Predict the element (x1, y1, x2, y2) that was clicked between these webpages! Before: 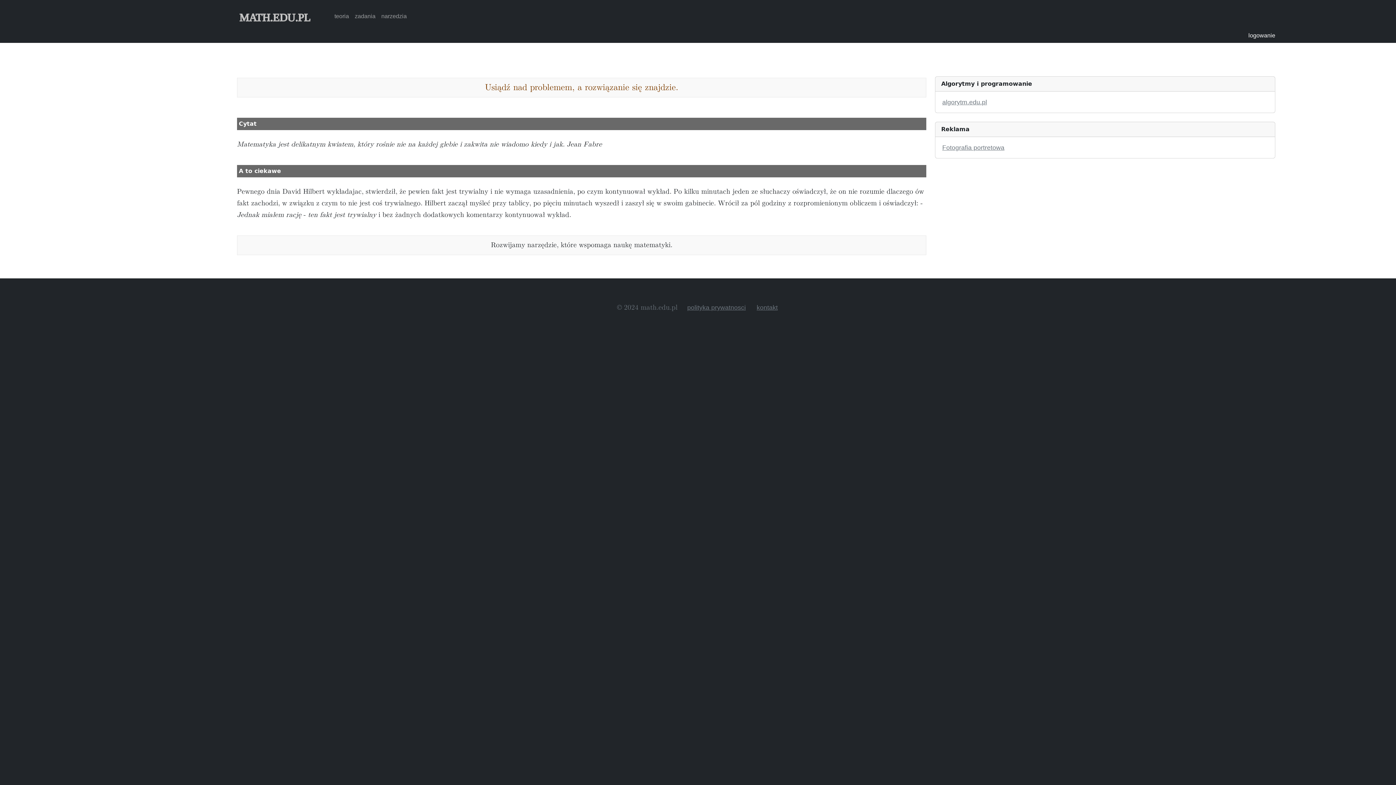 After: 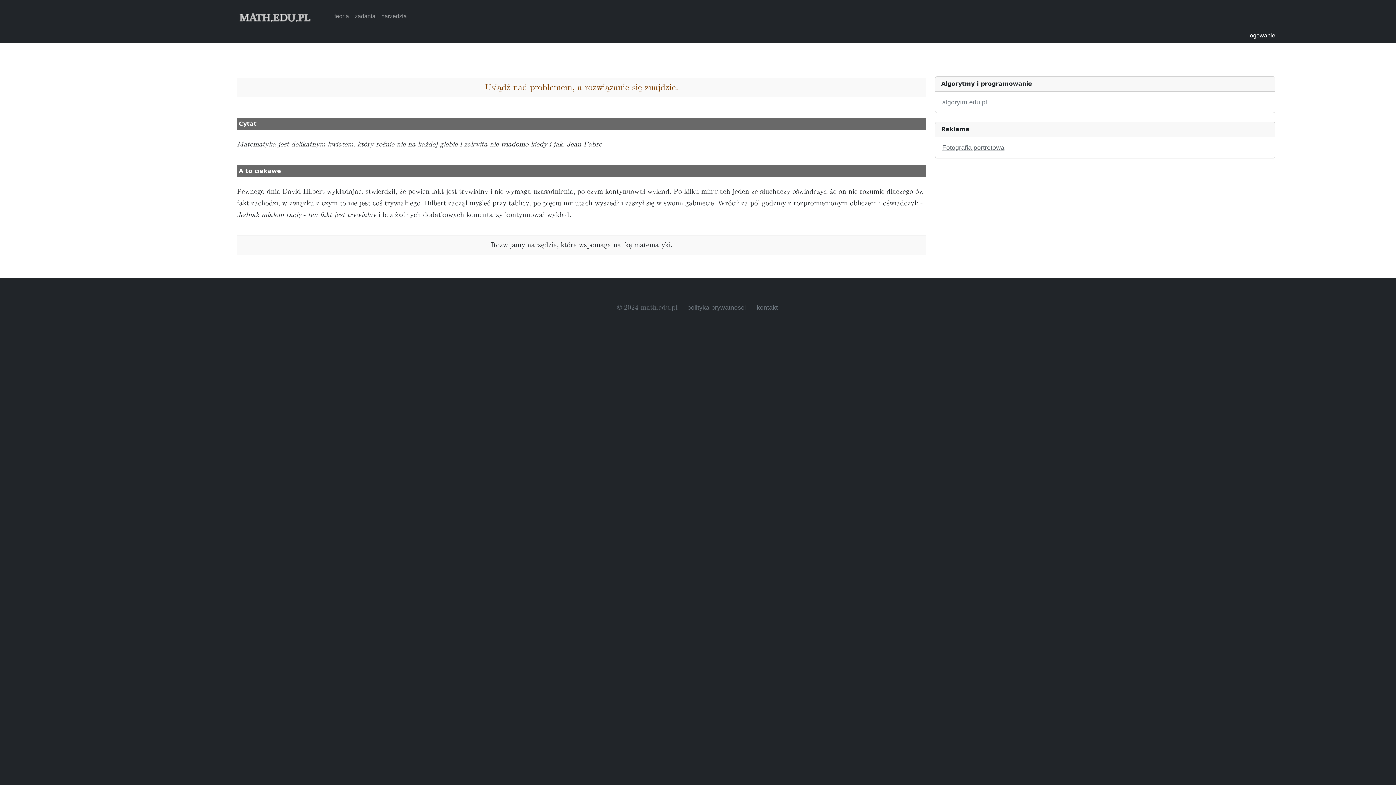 Action: label: Fotografia portretowa bbox: (941, 144, 1005, 151)